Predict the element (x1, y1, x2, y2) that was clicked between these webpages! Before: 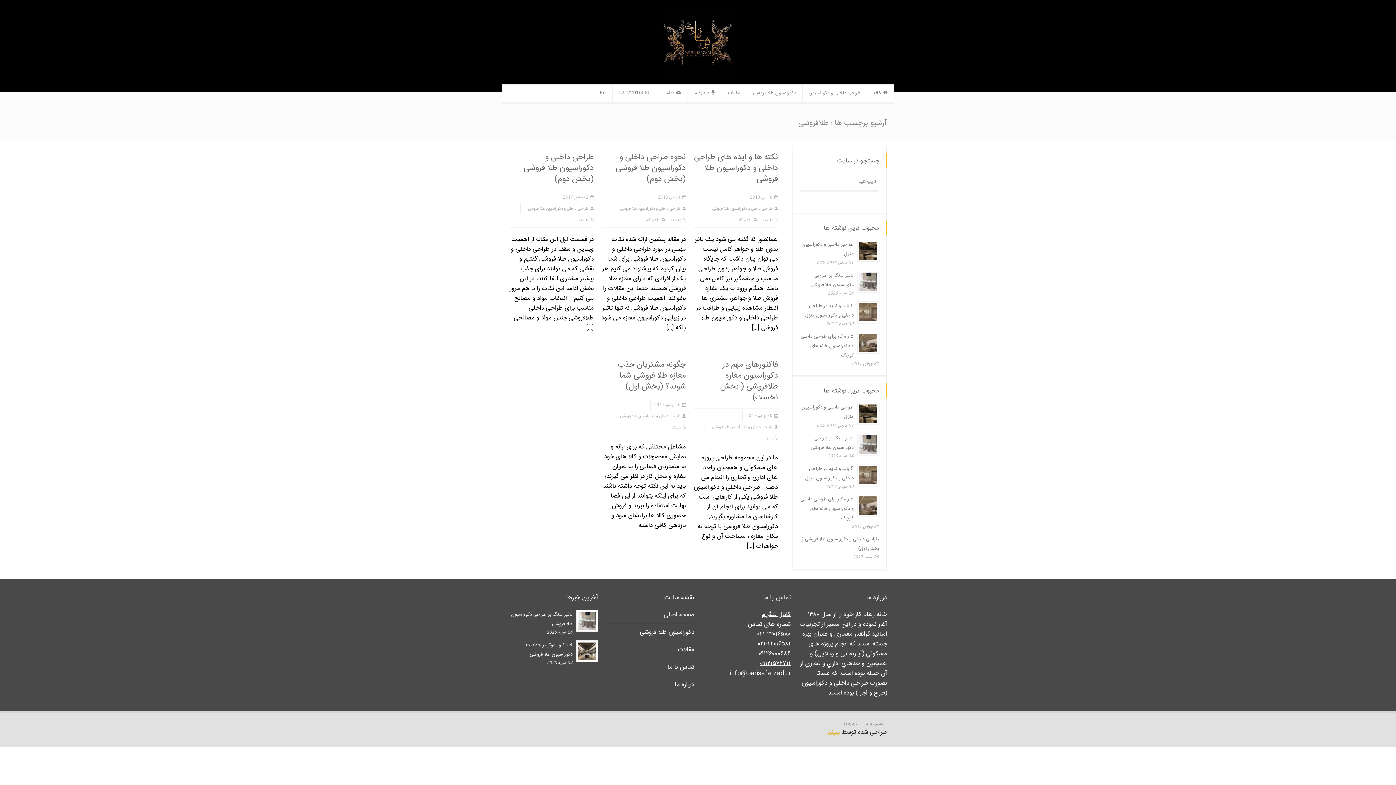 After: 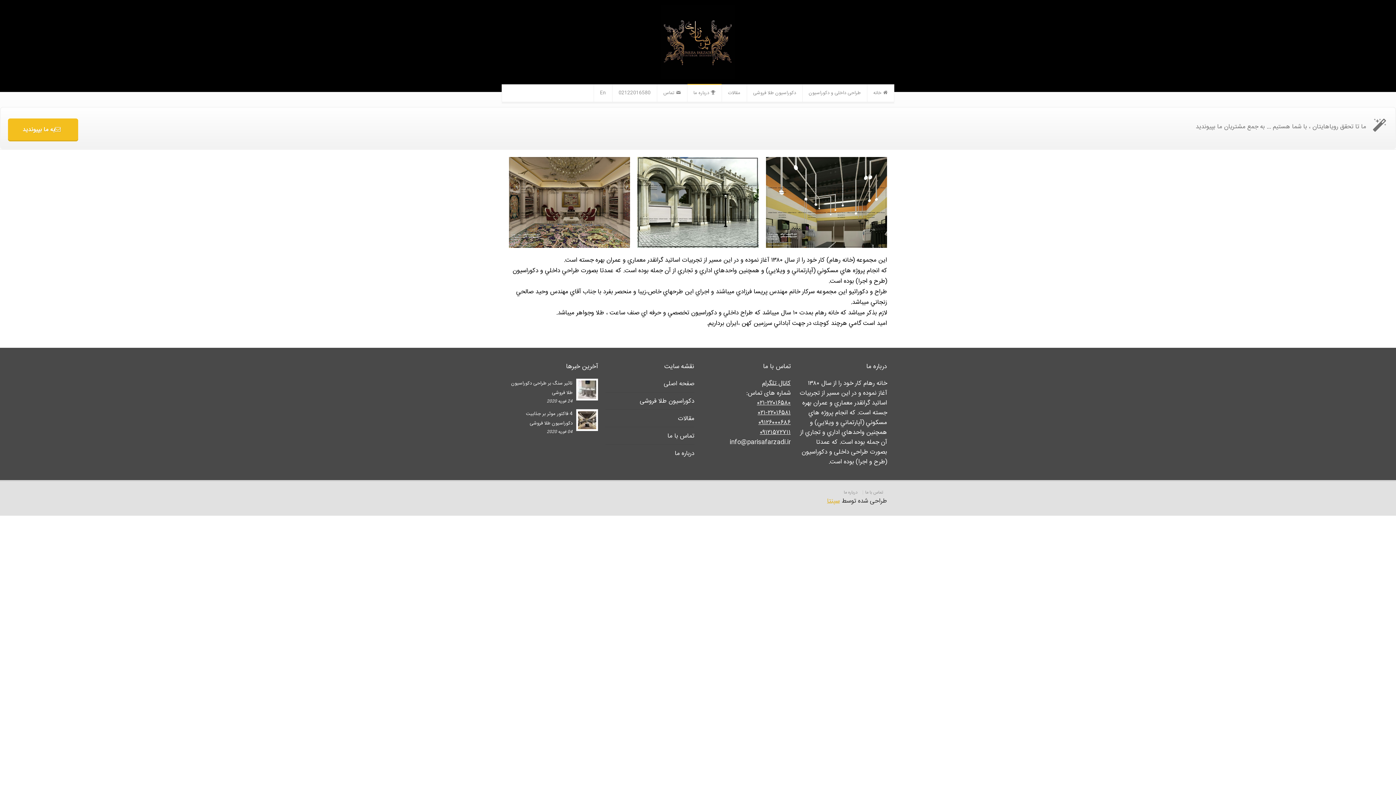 Action: label: درباره ما bbox: (674, 680, 694, 693)